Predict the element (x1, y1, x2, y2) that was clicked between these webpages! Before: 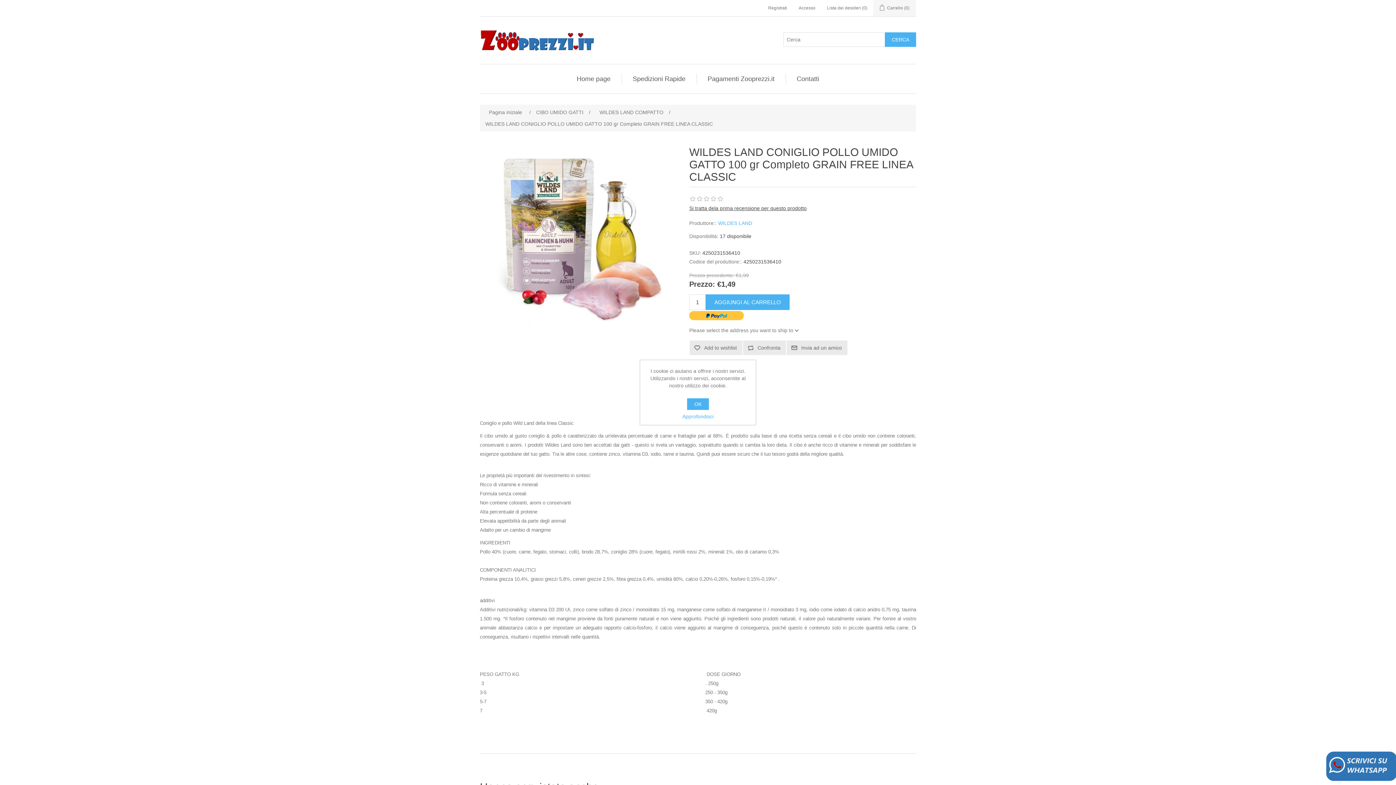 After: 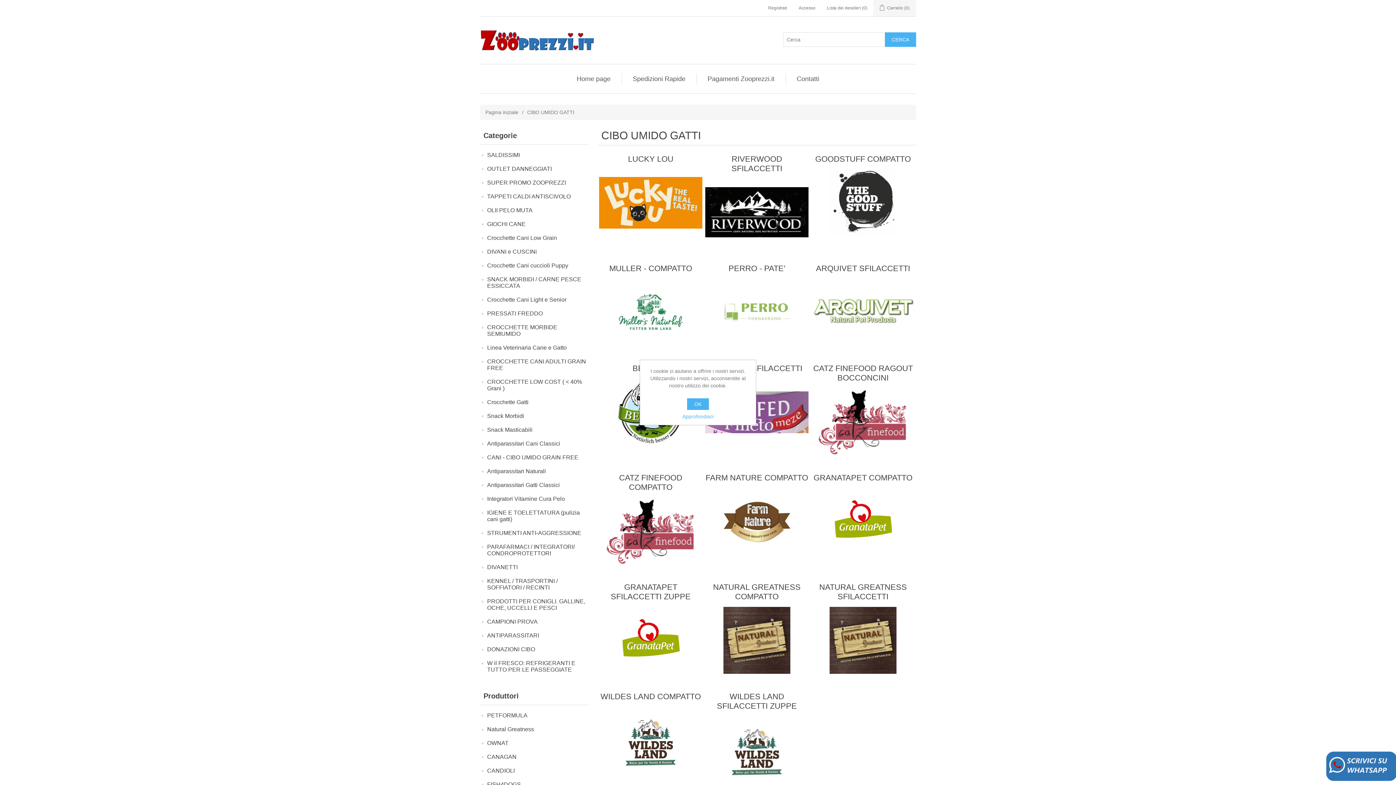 Action: label: CIBO UMIDO GATTI bbox: (534, 106, 585, 118)